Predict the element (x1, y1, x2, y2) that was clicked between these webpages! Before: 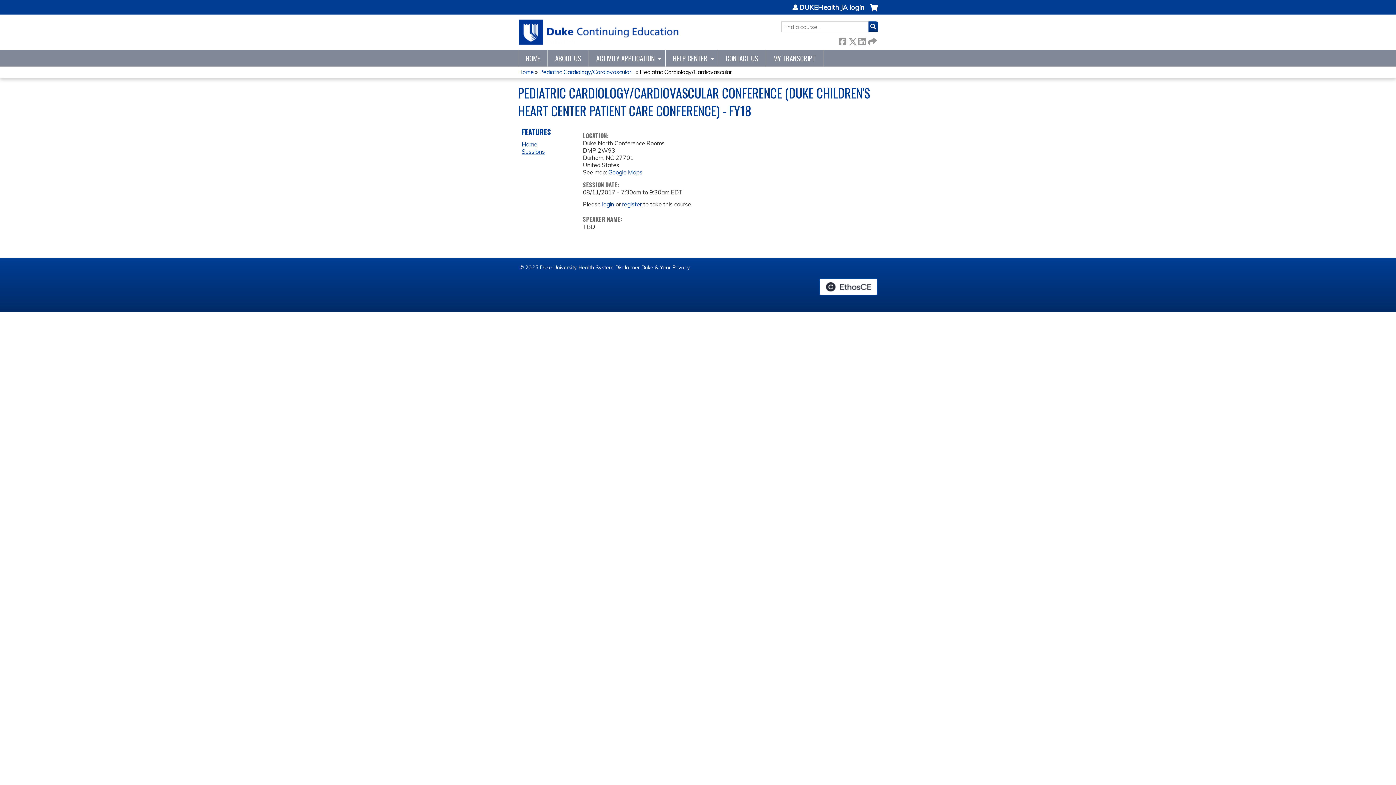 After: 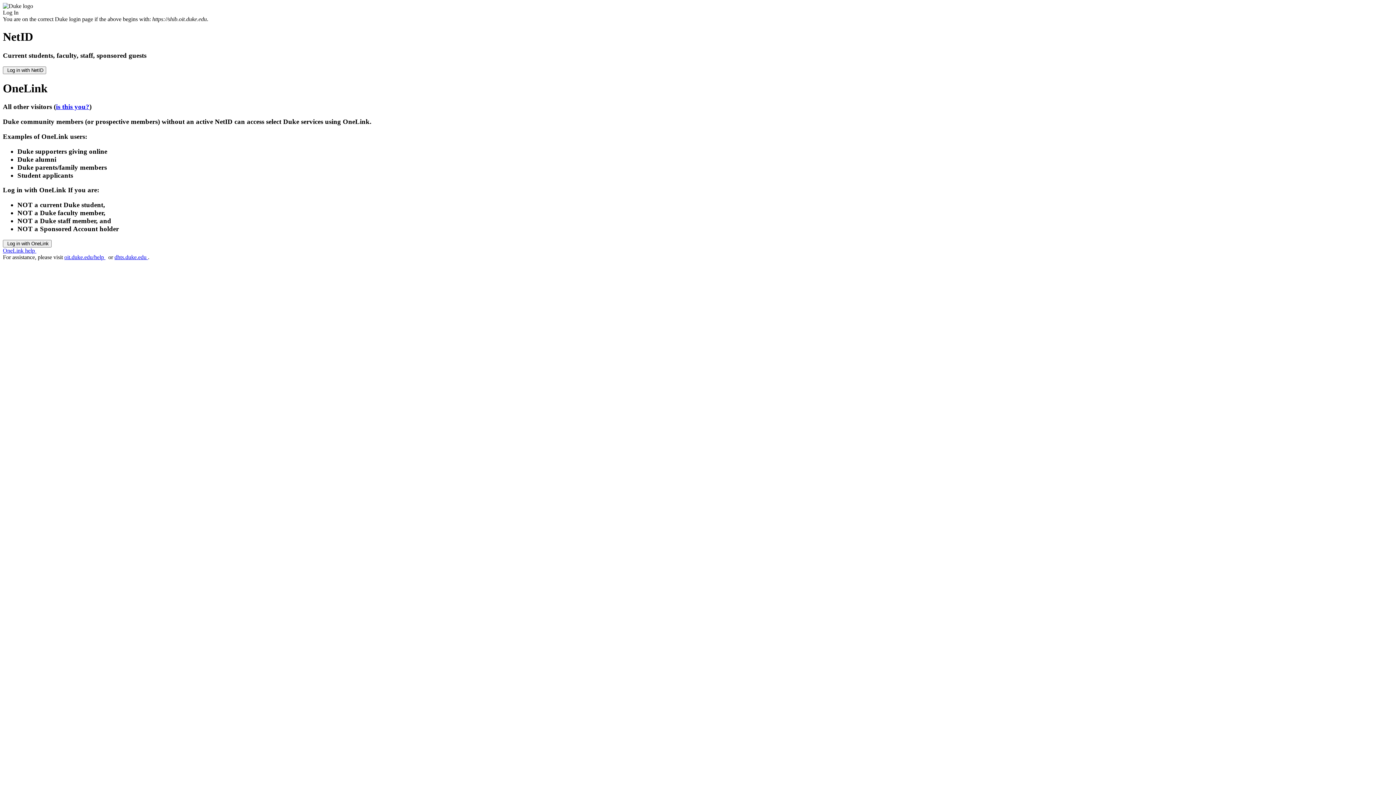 Action: bbox: (792, 4, 864, 10) label: DUKEHealth JA login